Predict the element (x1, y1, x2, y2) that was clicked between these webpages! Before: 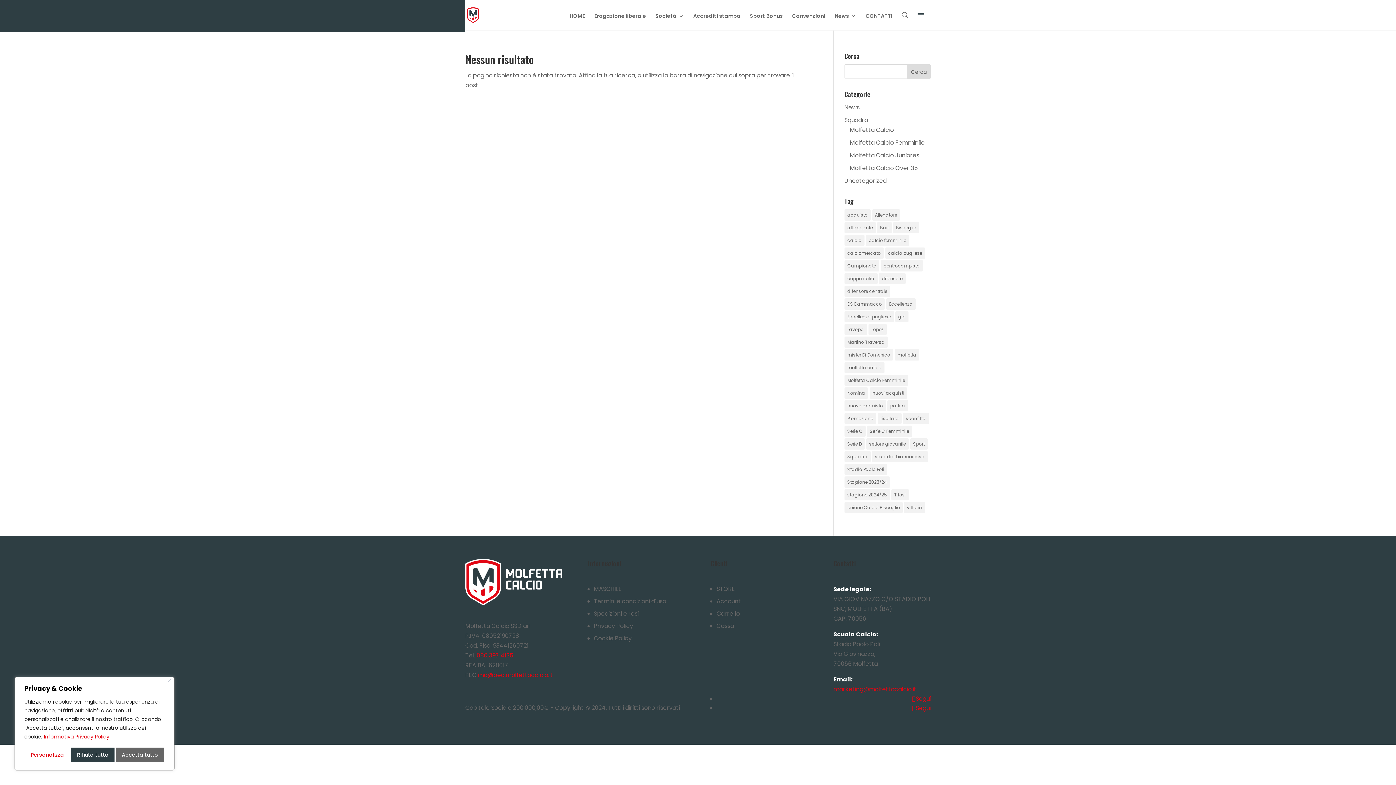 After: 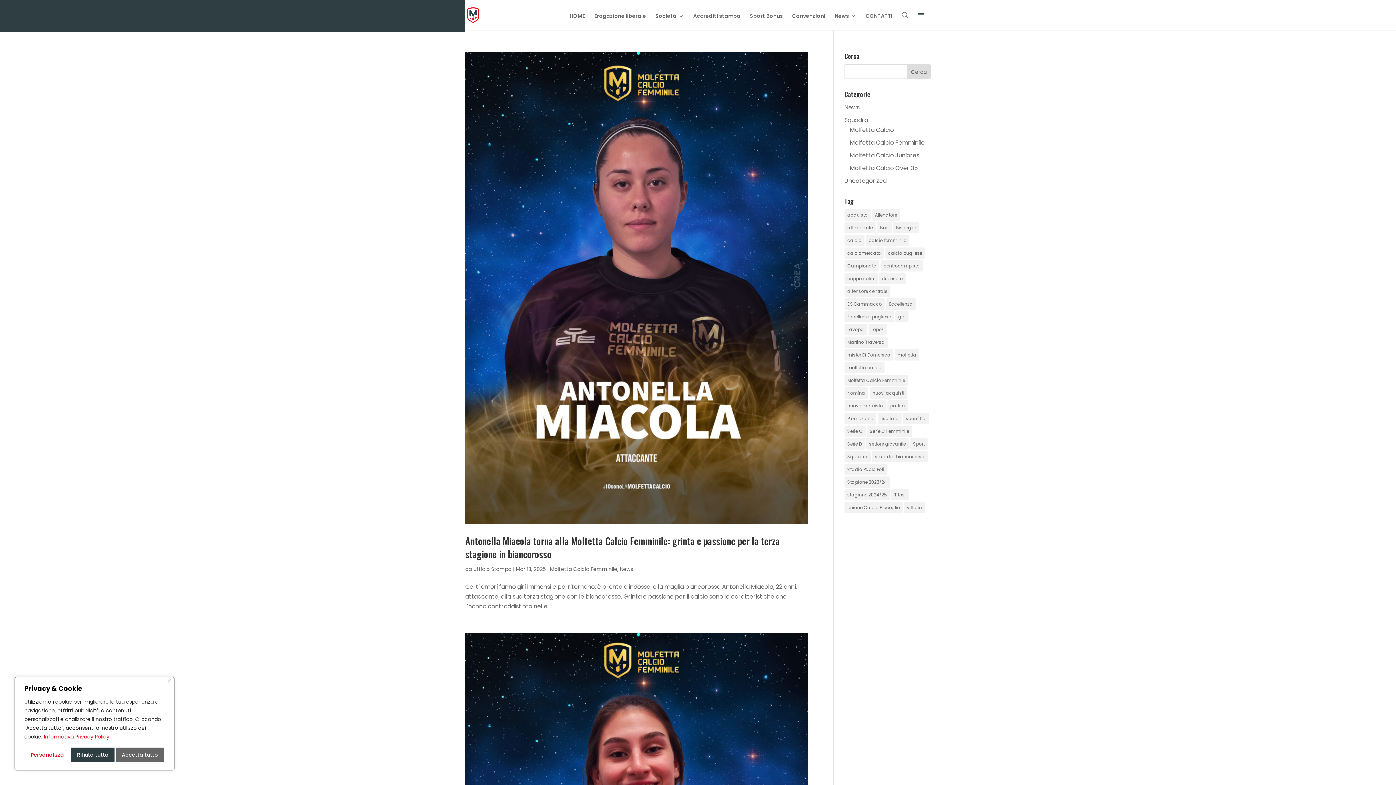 Action: label: attaccante (13 elementi) bbox: (844, 222, 875, 233)